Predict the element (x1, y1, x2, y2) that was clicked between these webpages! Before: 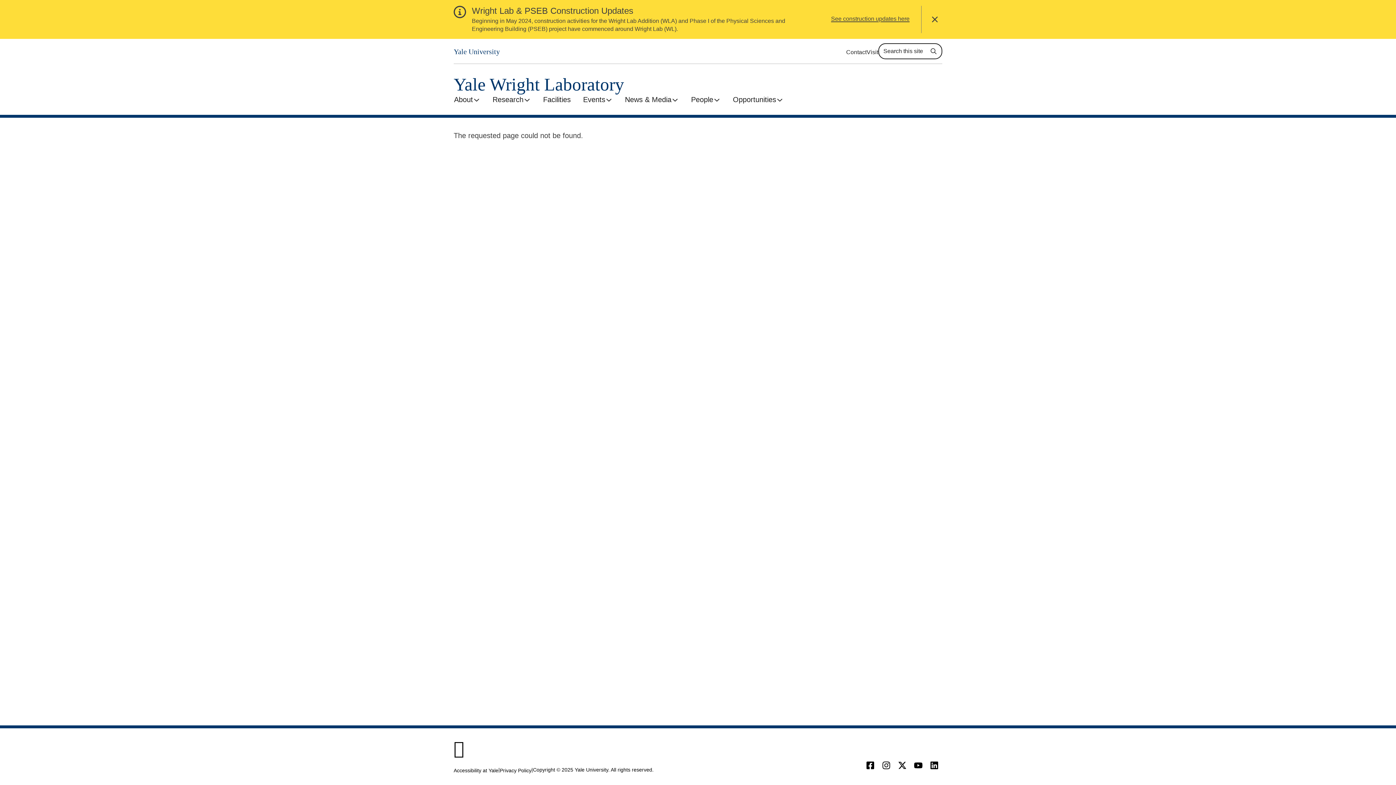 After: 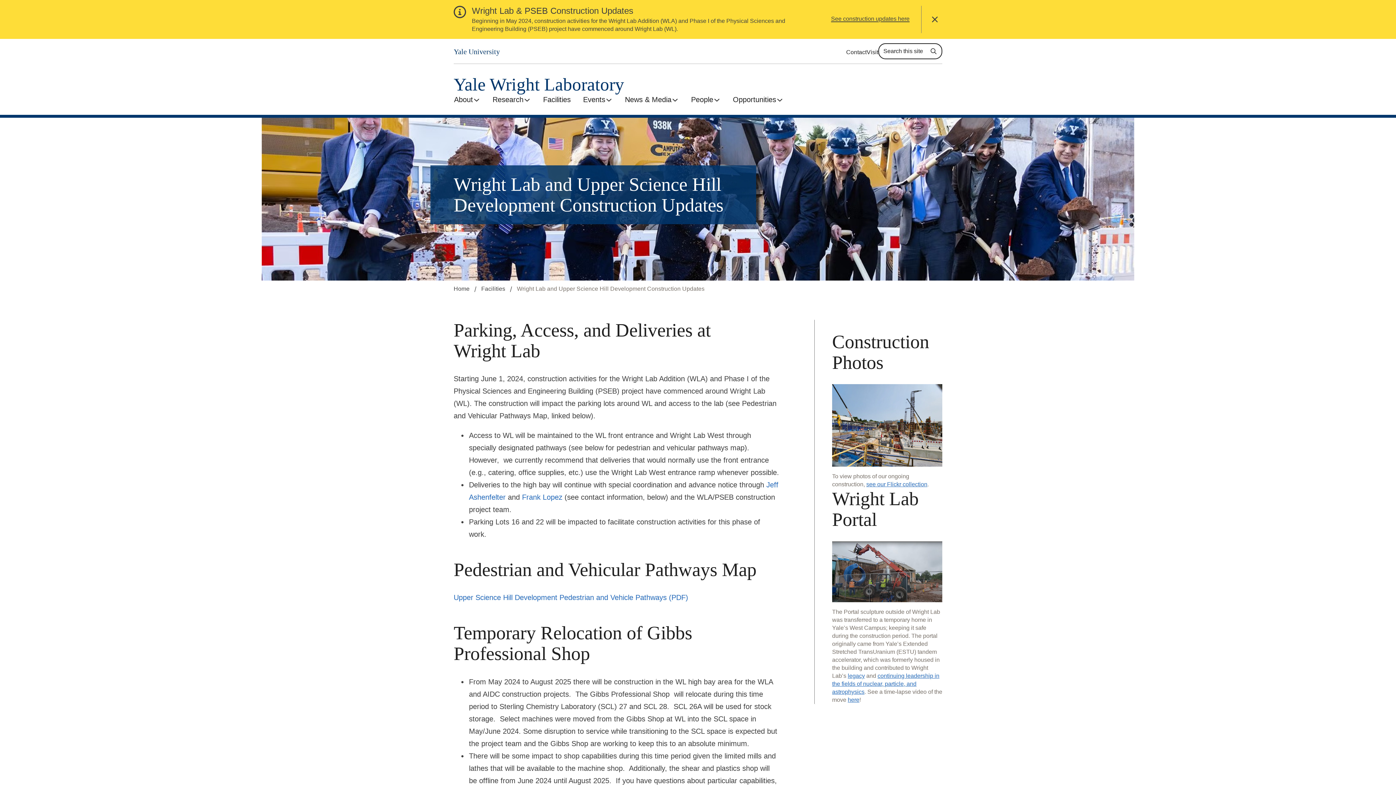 Action: bbox: (831, 13, 909, 23) label: See construction updates here